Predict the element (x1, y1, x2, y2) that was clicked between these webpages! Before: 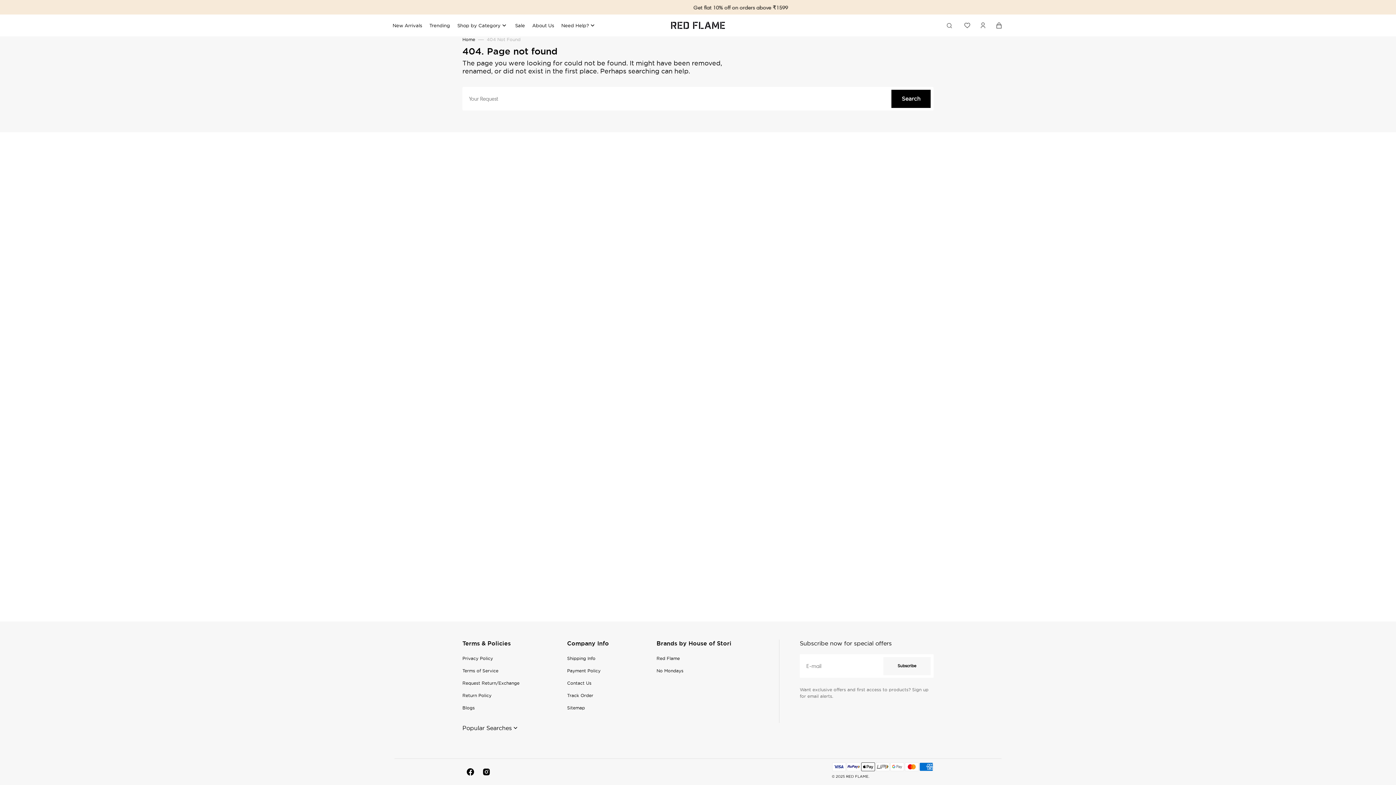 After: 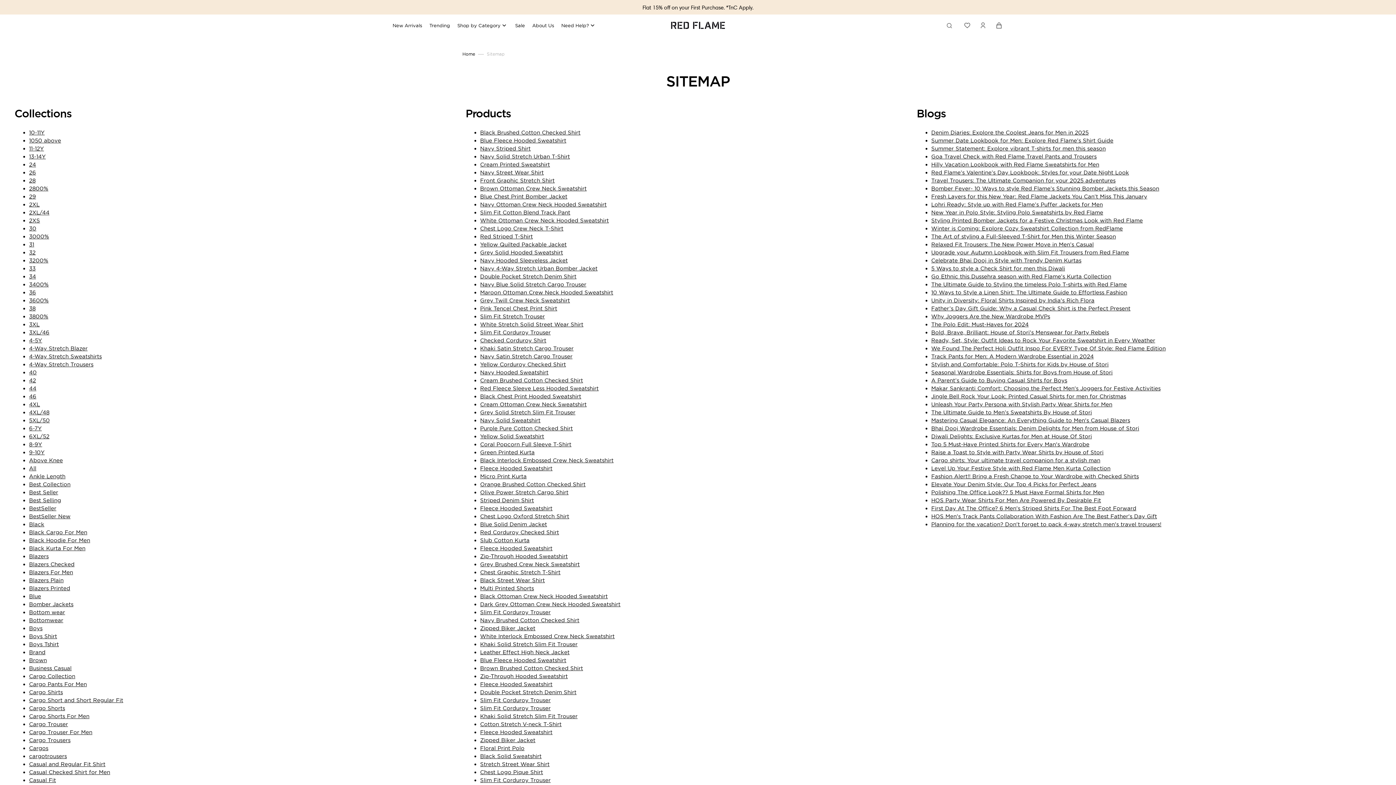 Action: label: Sitemap bbox: (567, 702, 585, 714)